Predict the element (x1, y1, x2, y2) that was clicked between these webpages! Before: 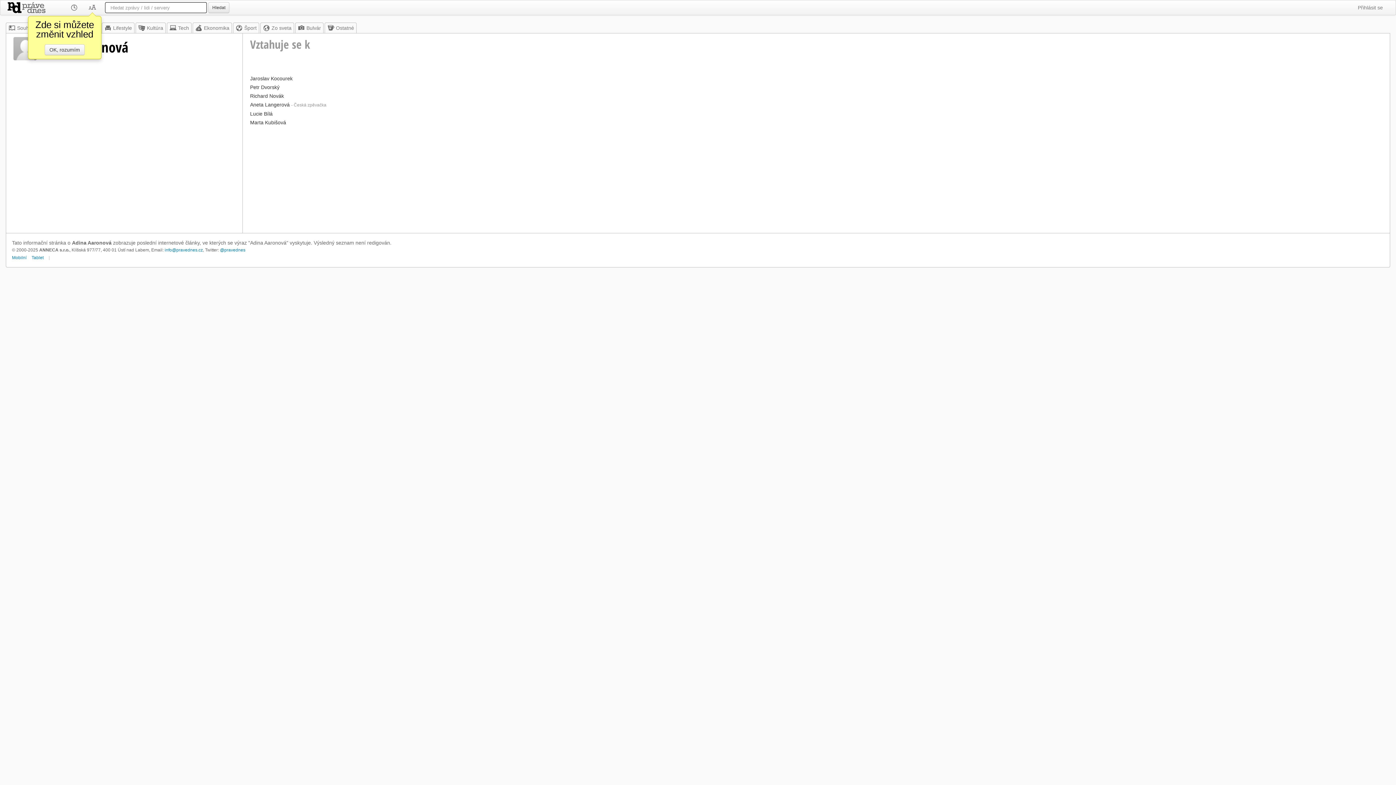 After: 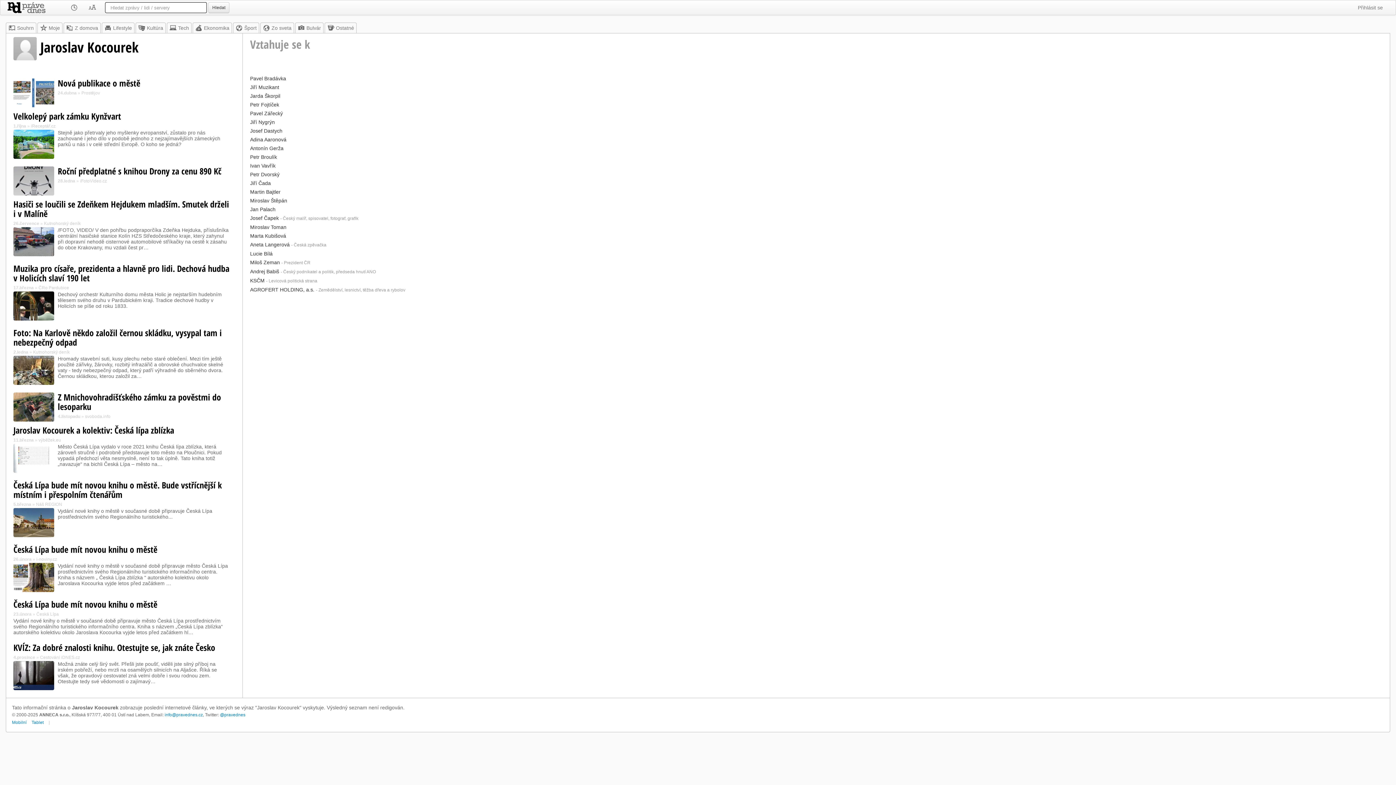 Action: label: Jaroslav Kocourek bbox: (250, 75, 292, 81)